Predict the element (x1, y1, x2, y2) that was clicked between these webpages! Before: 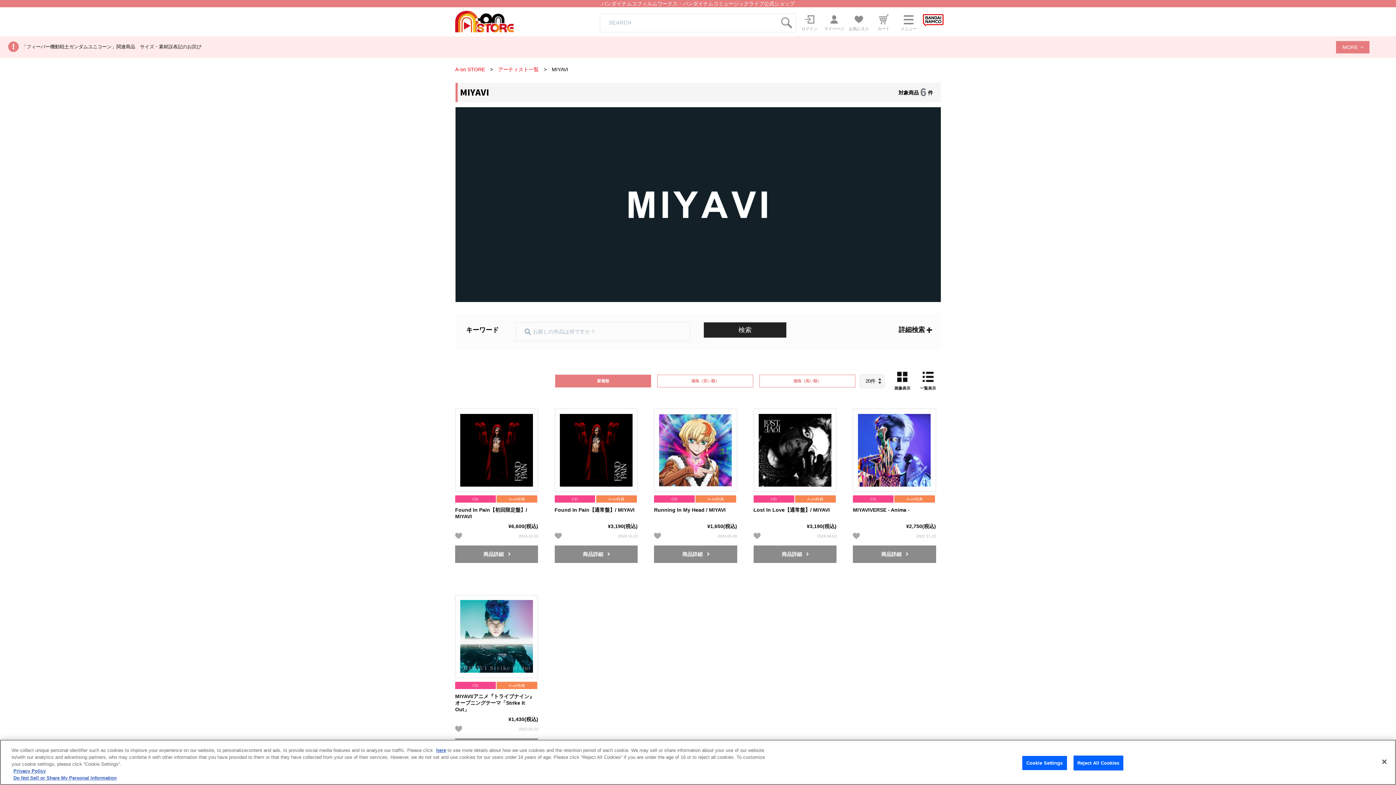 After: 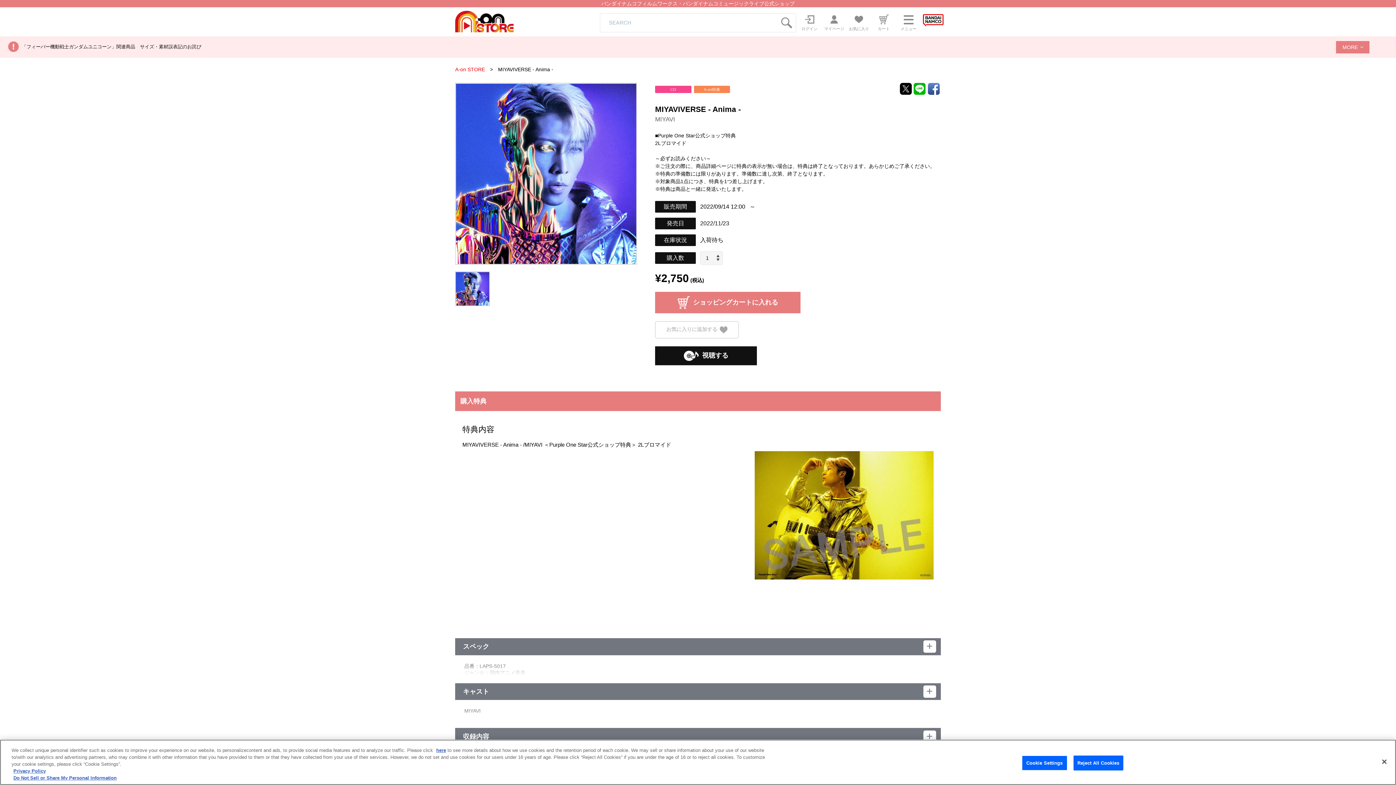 Action: label: 商品詳細 bbox: (853, 545, 936, 563)